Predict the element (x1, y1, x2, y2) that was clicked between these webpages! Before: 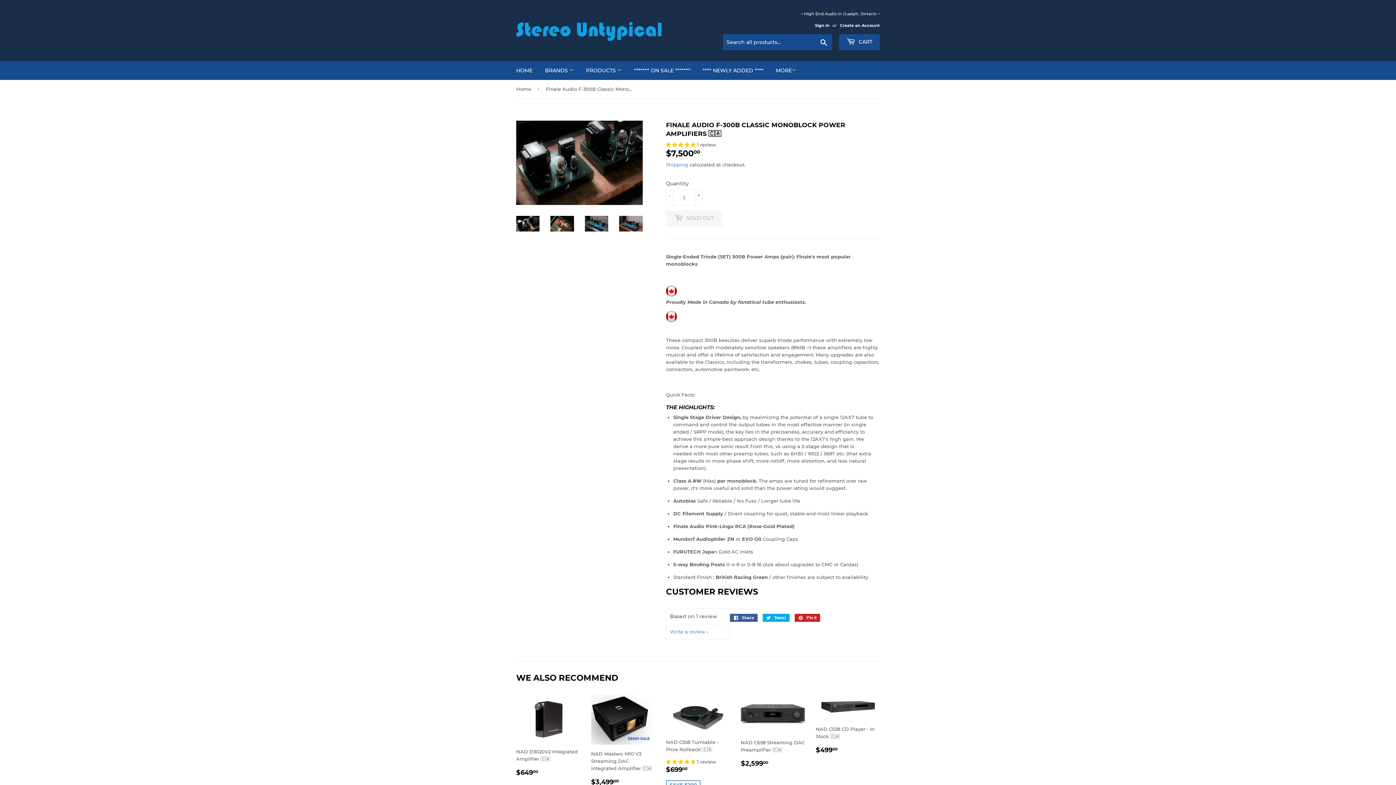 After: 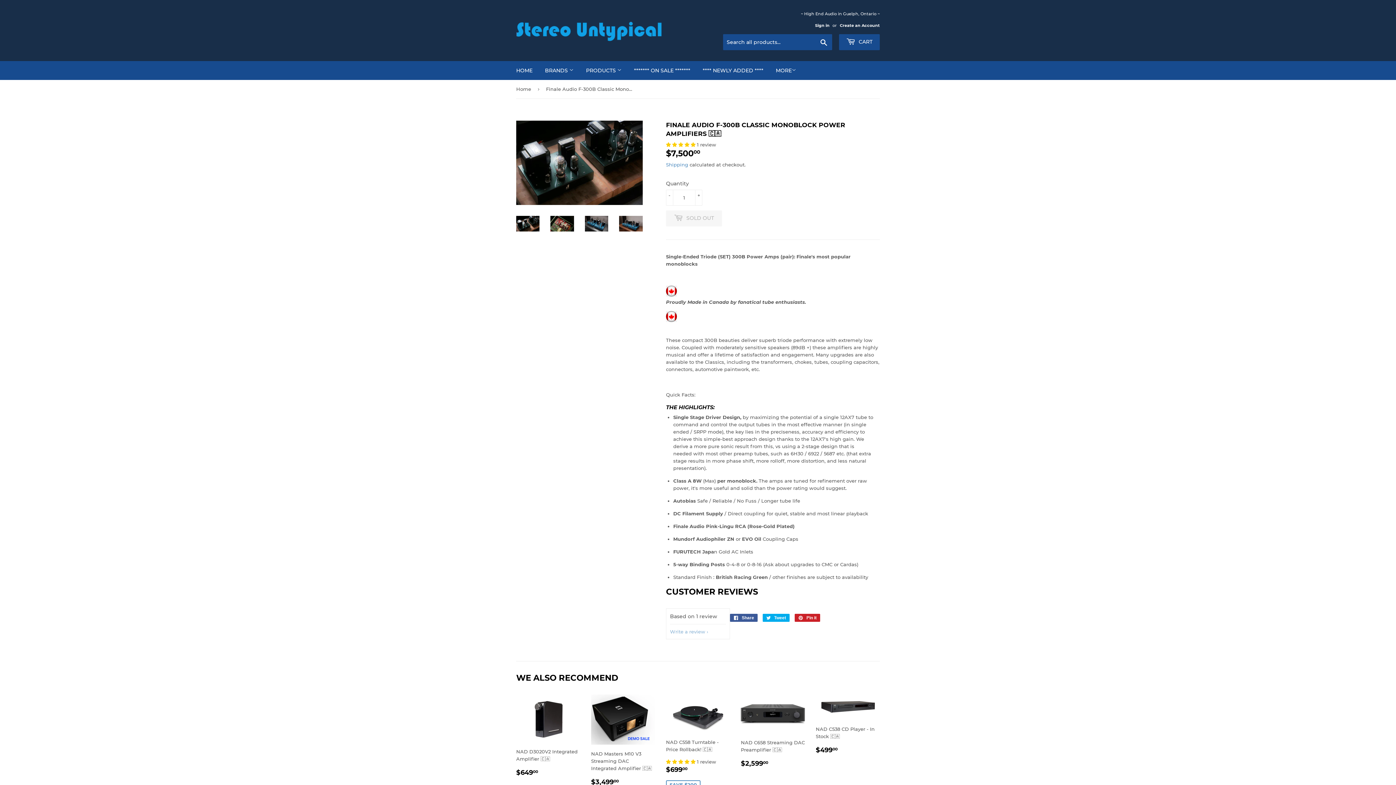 Action: bbox: (670, 629, 708, 634) label: Write a review